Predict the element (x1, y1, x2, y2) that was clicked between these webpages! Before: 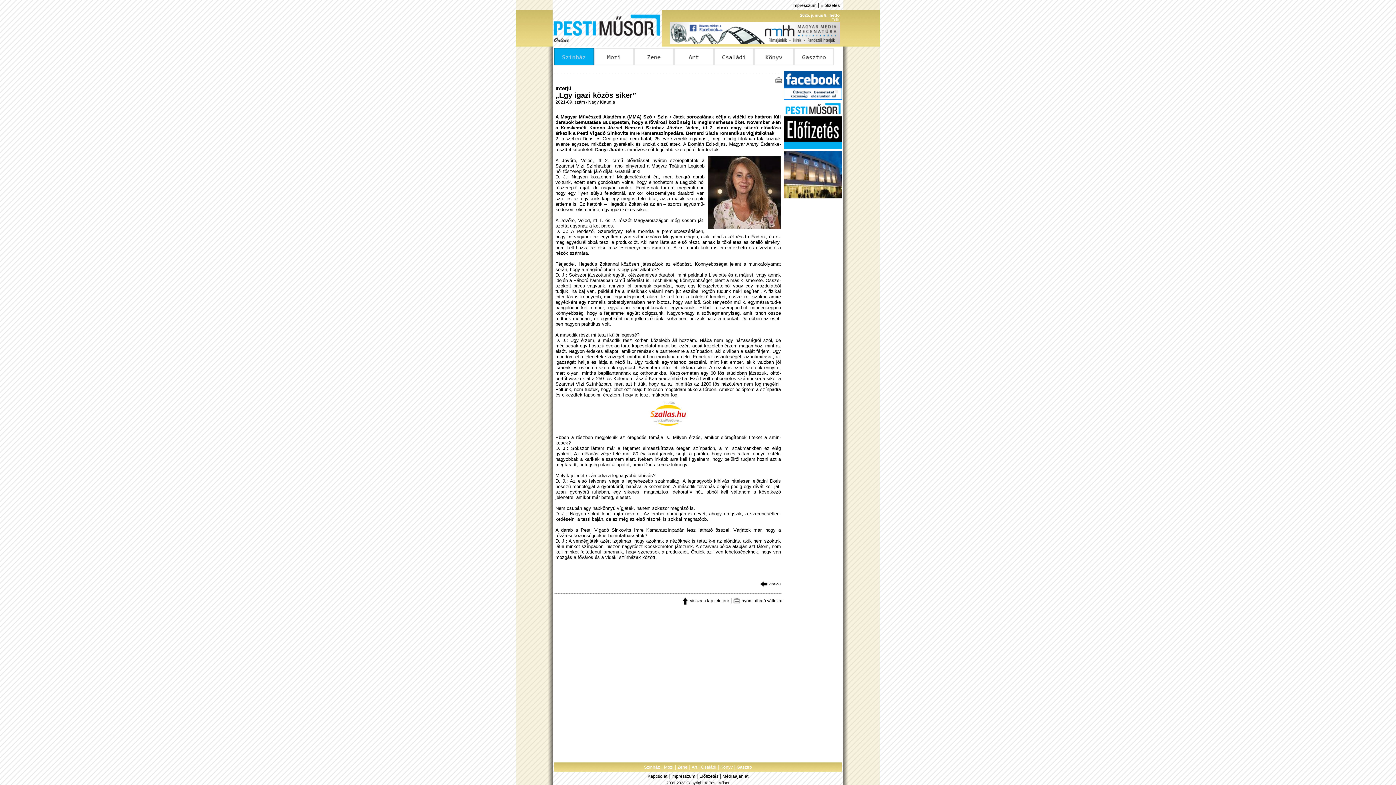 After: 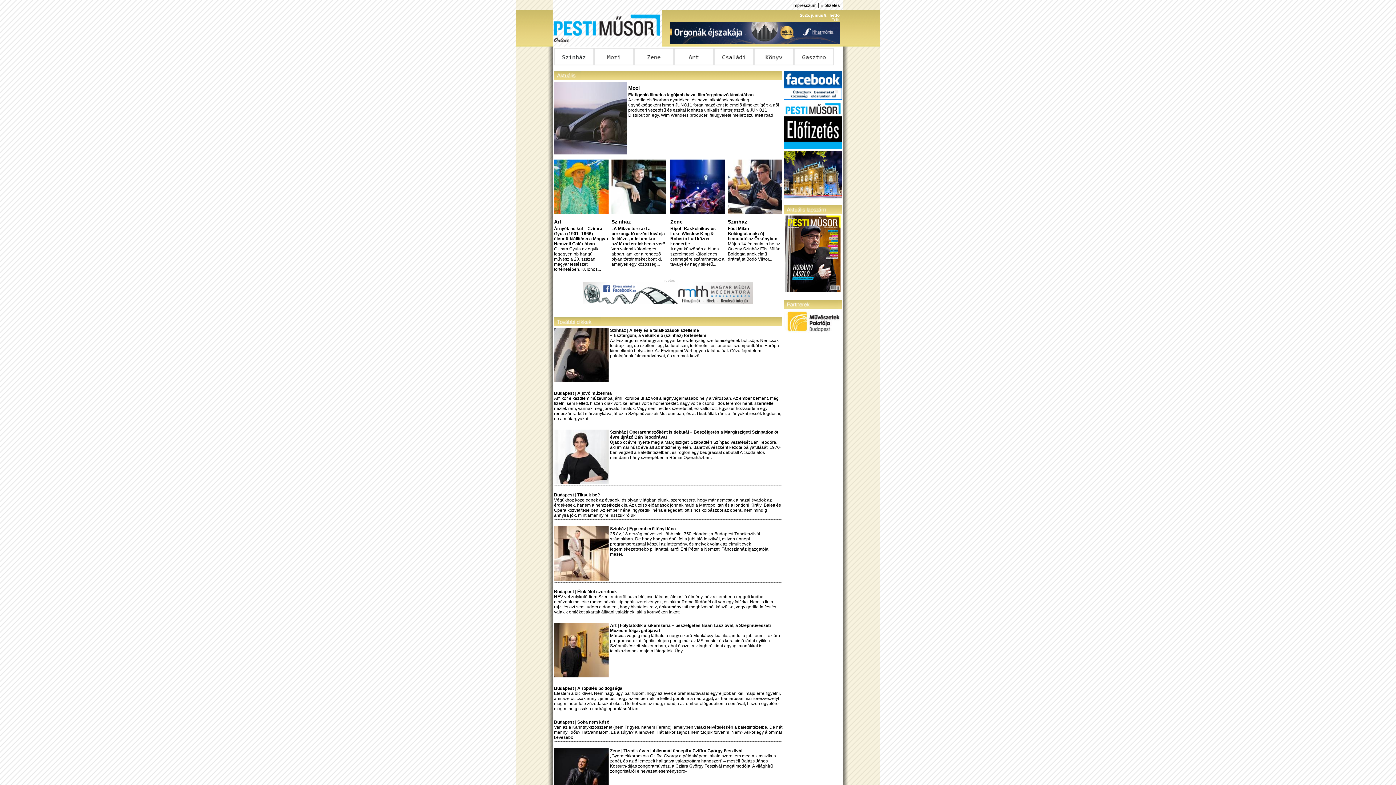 Action: bbox: (552, 41, 661, 47)